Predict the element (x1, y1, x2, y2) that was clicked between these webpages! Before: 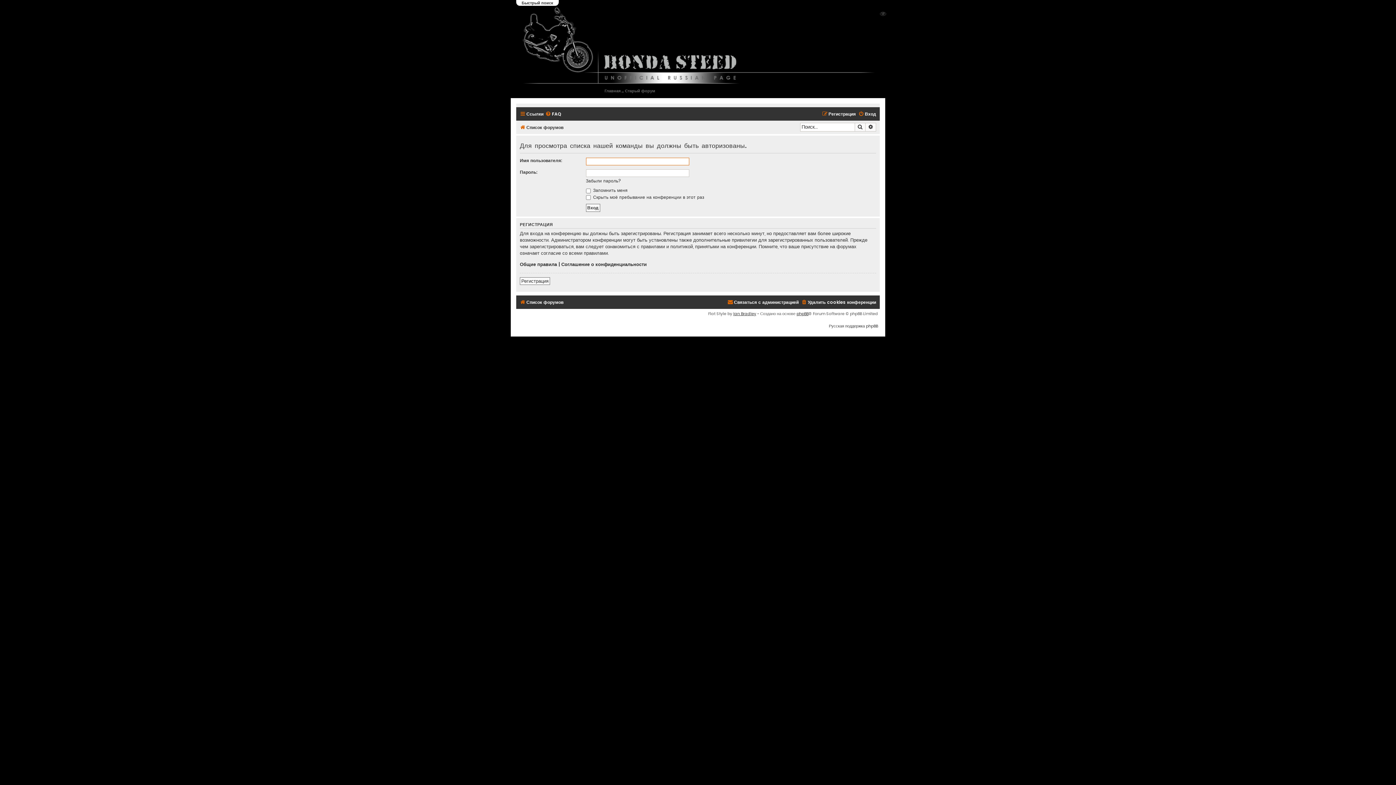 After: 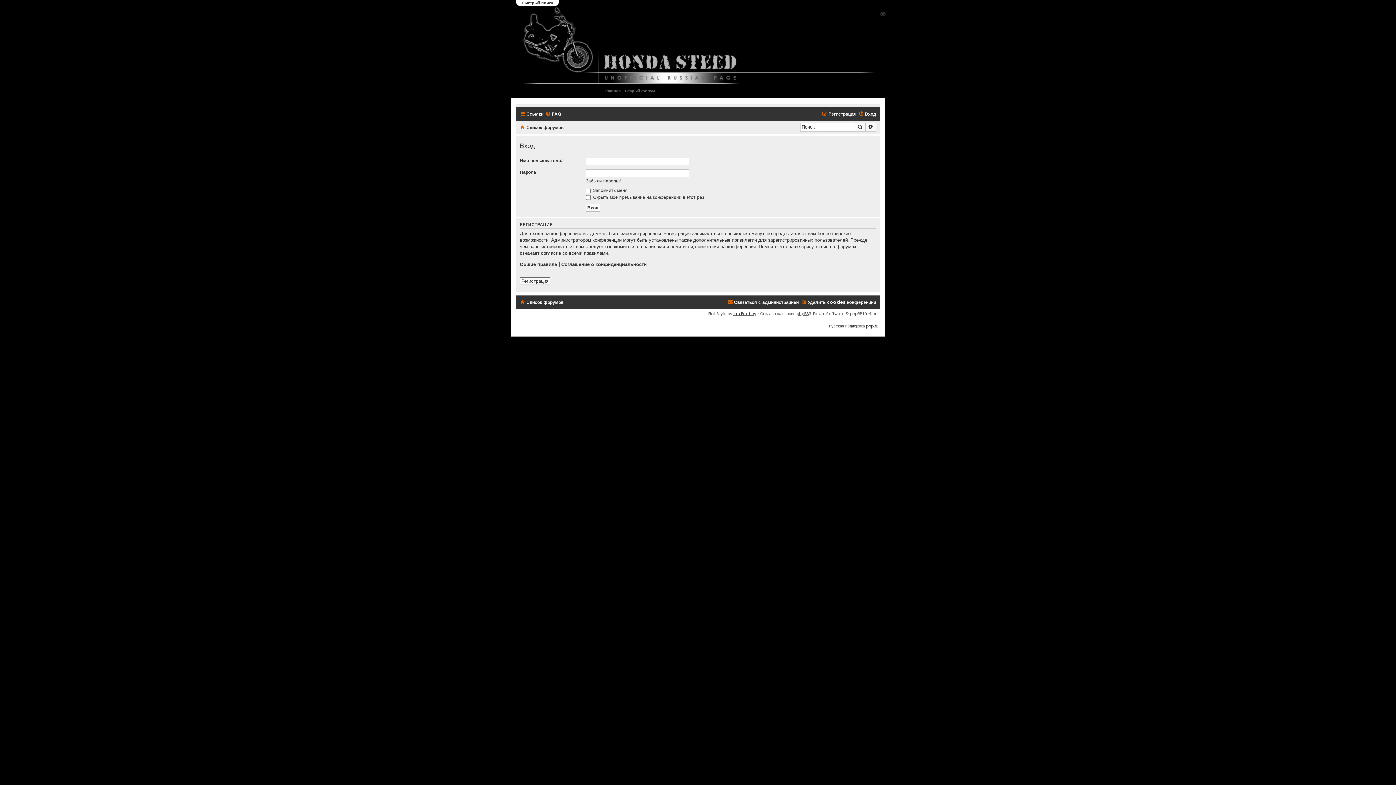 Action: bbox: (858, 109, 876, 118) label: Вход